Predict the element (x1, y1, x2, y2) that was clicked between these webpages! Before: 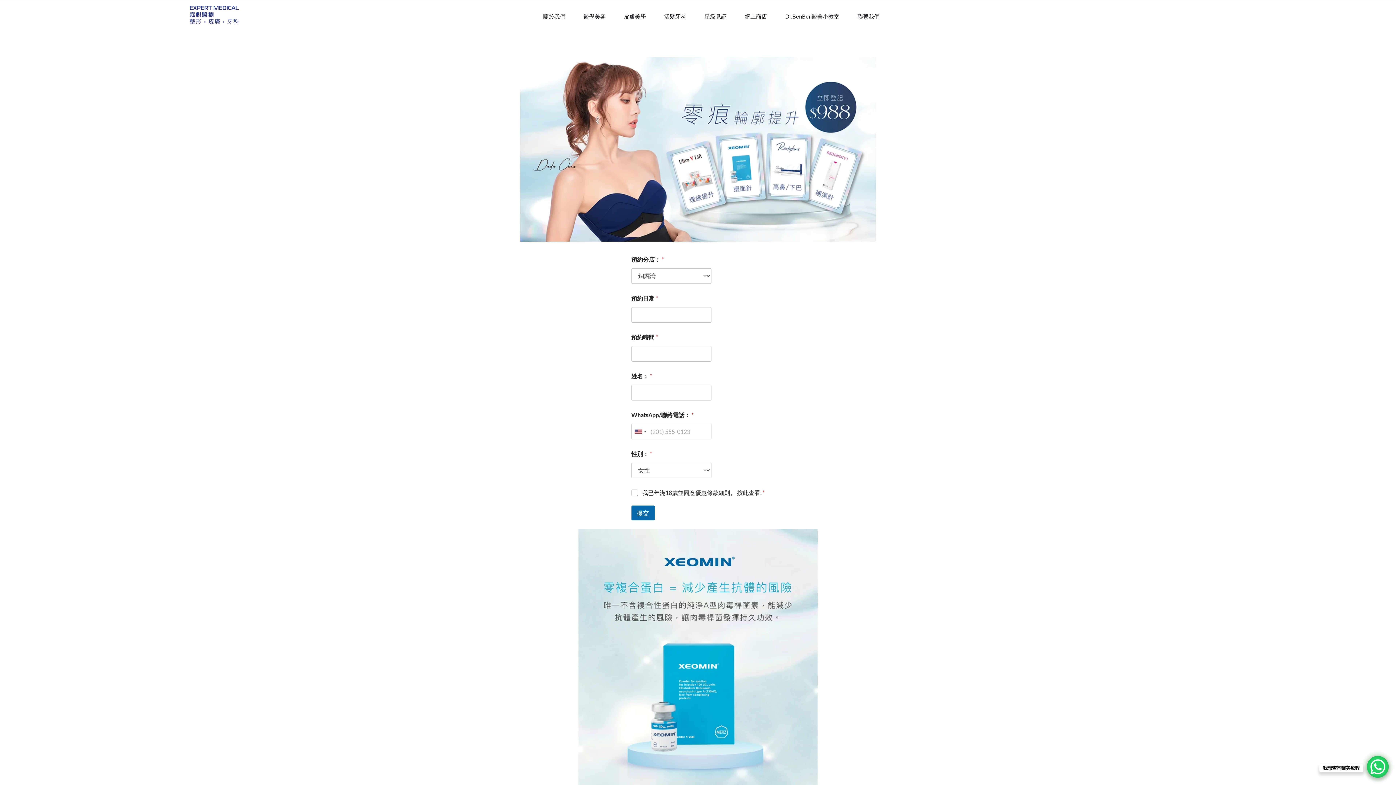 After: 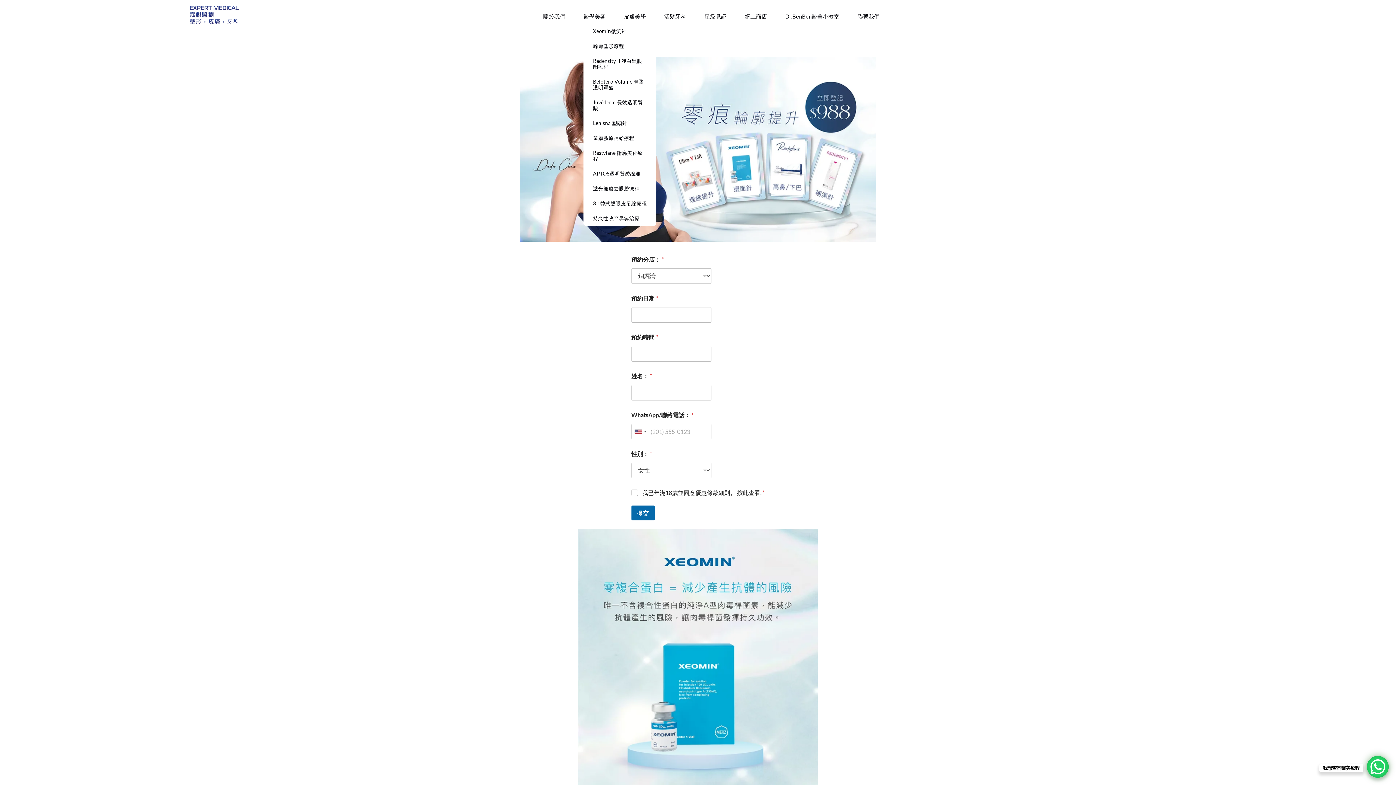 Action: label: 醫學美容 bbox: (583, 13, 605, 20)